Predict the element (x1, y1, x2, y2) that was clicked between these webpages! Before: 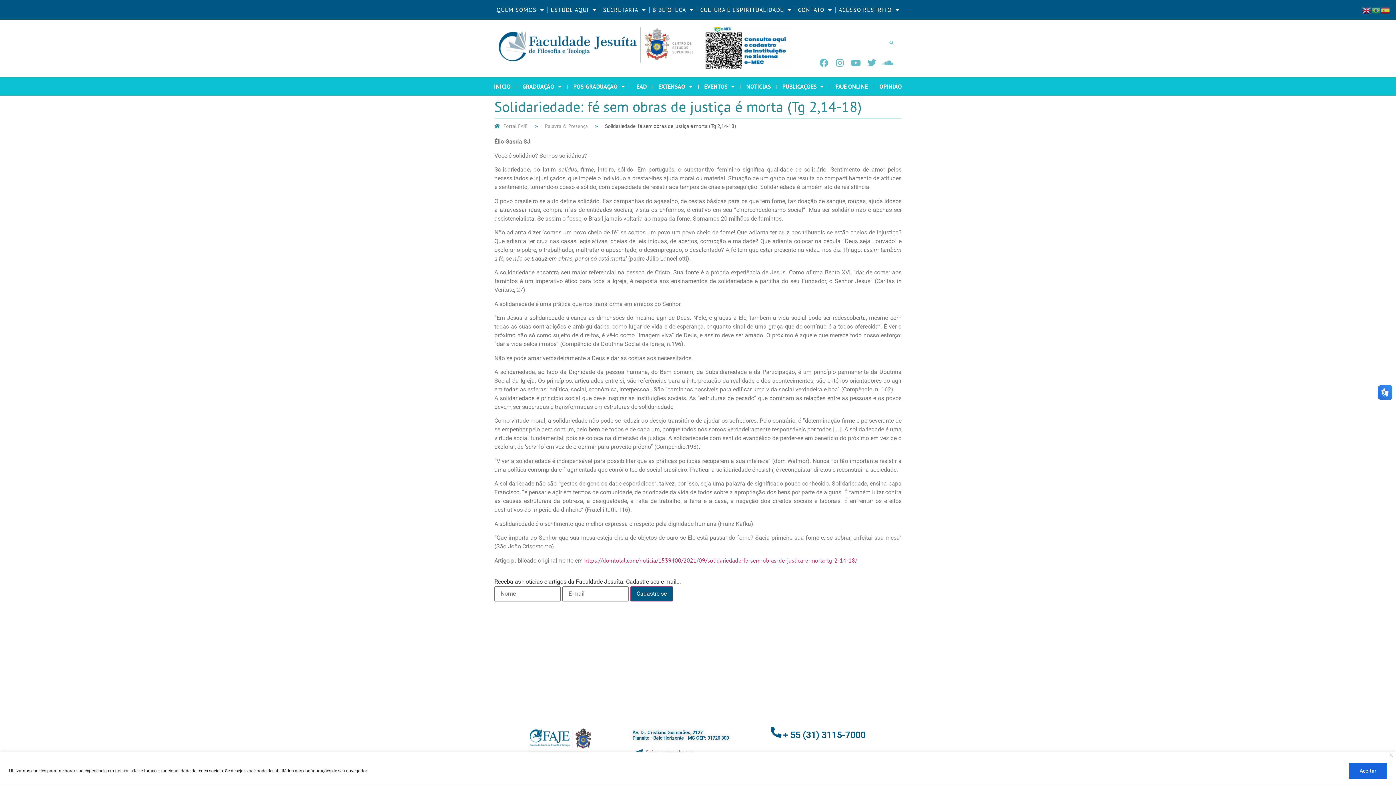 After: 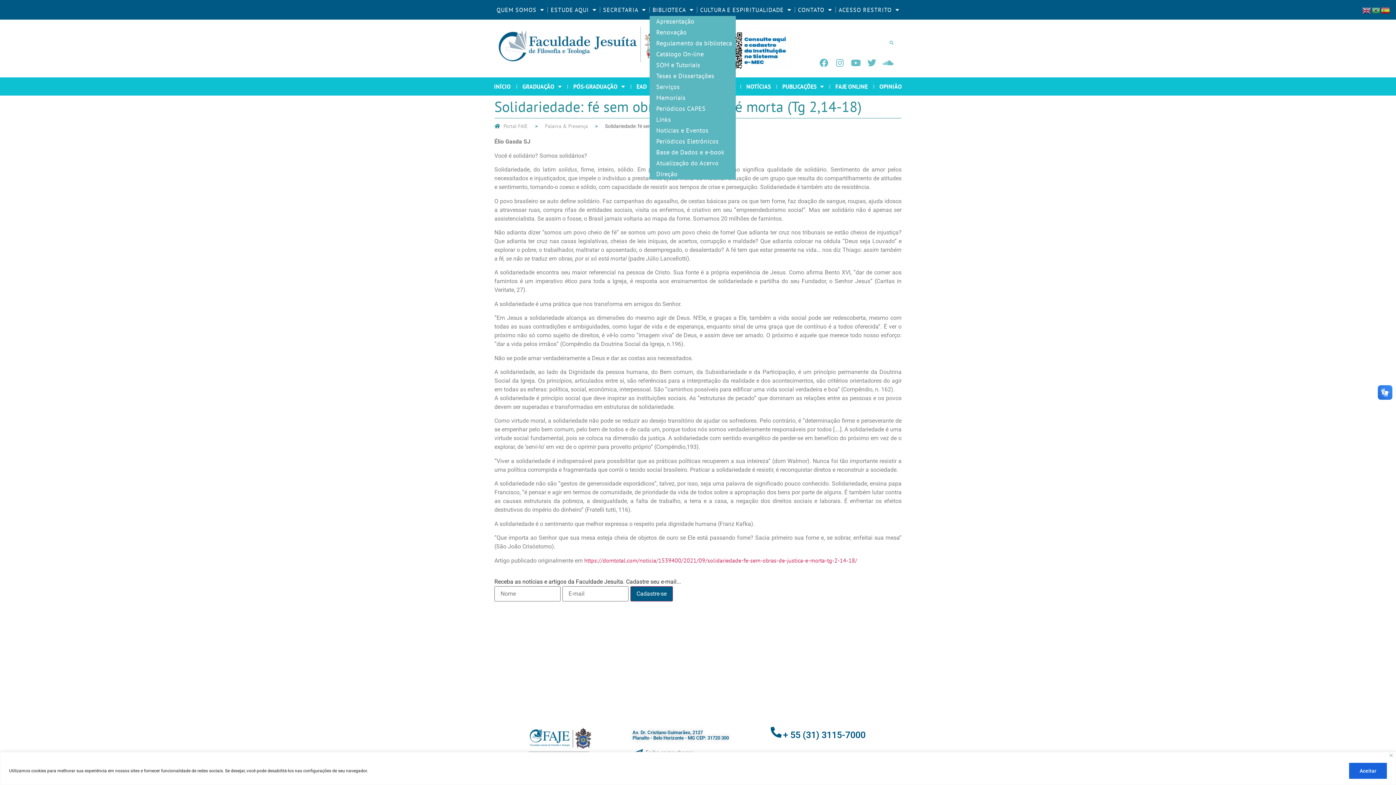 Action: label: BIBLIOTECA bbox: (649, 6, 696, 13)